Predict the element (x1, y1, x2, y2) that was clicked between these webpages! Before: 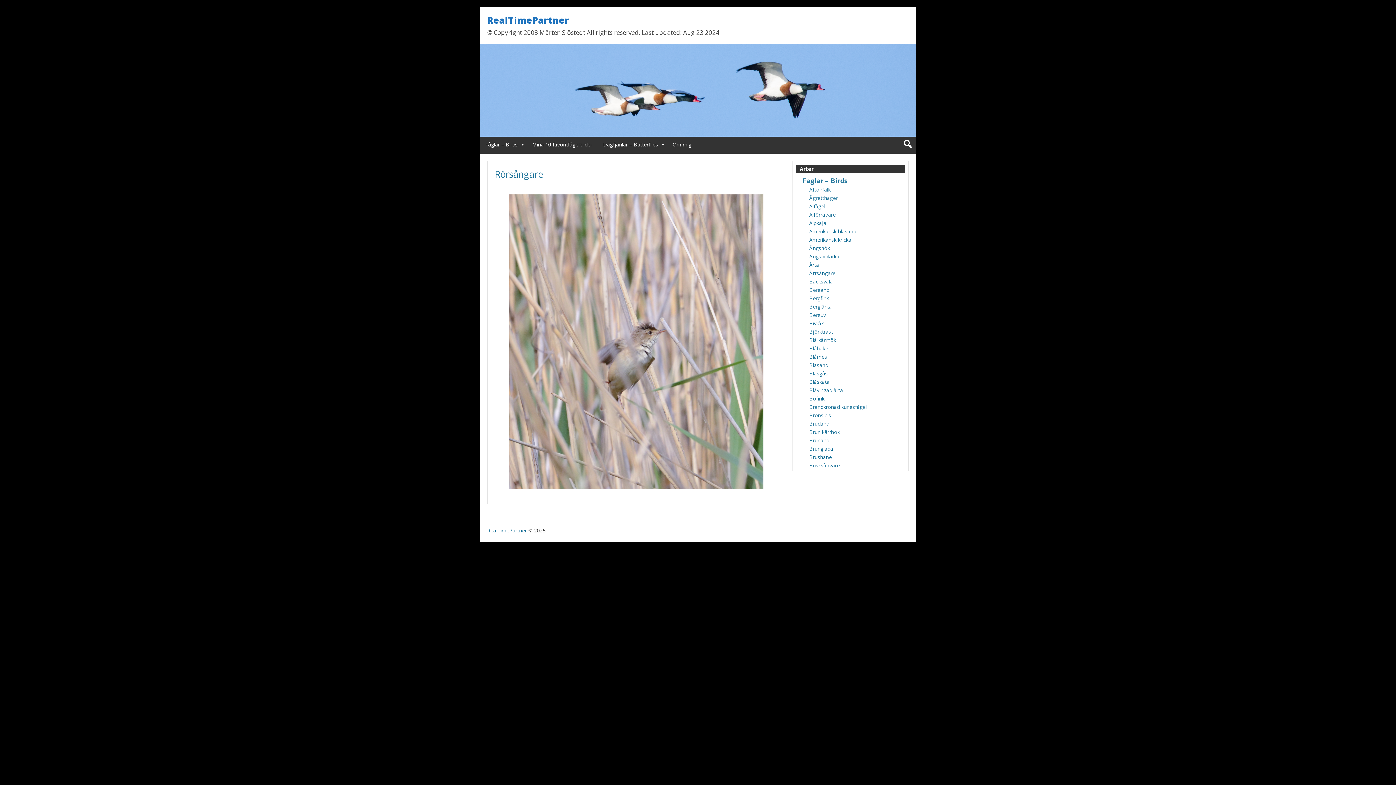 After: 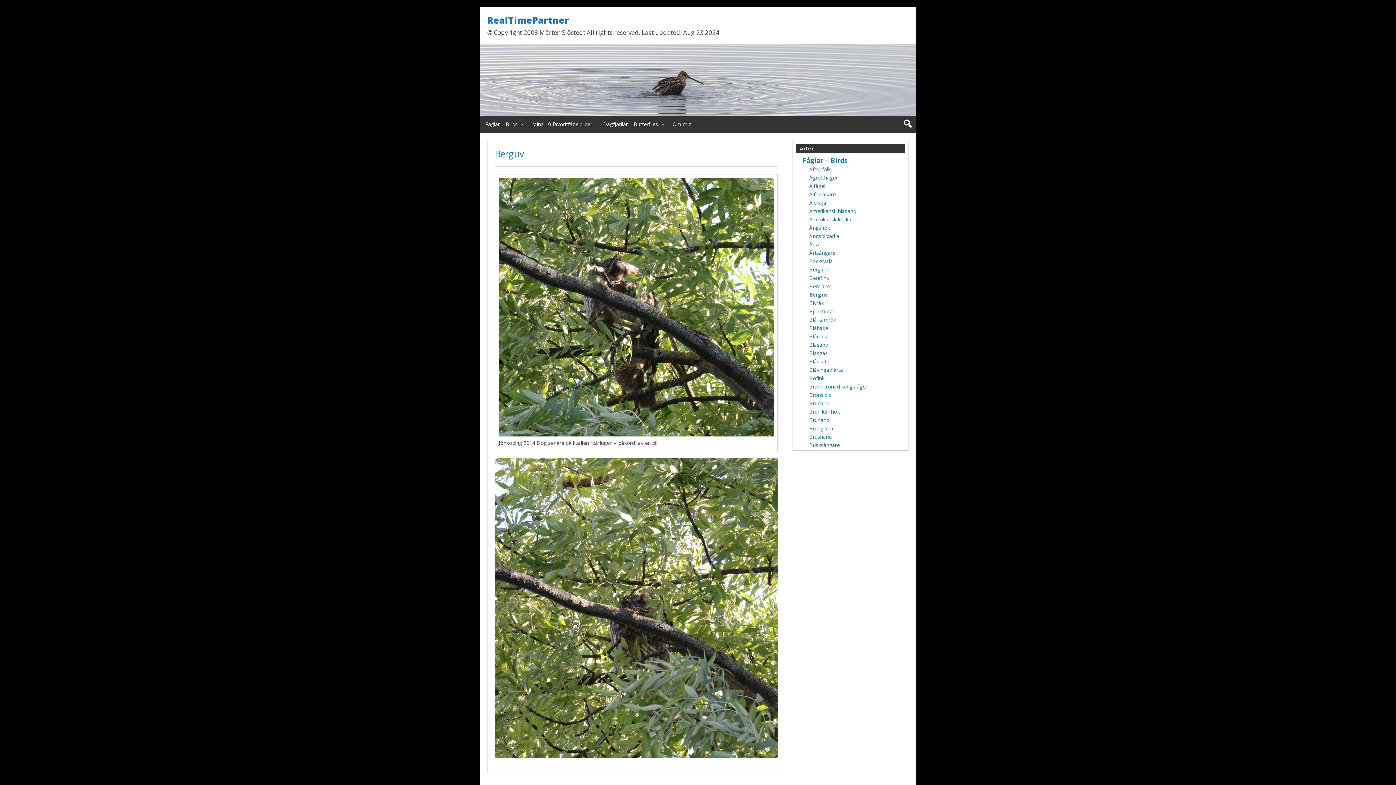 Action: bbox: (809, 311, 826, 318) label: Berguv